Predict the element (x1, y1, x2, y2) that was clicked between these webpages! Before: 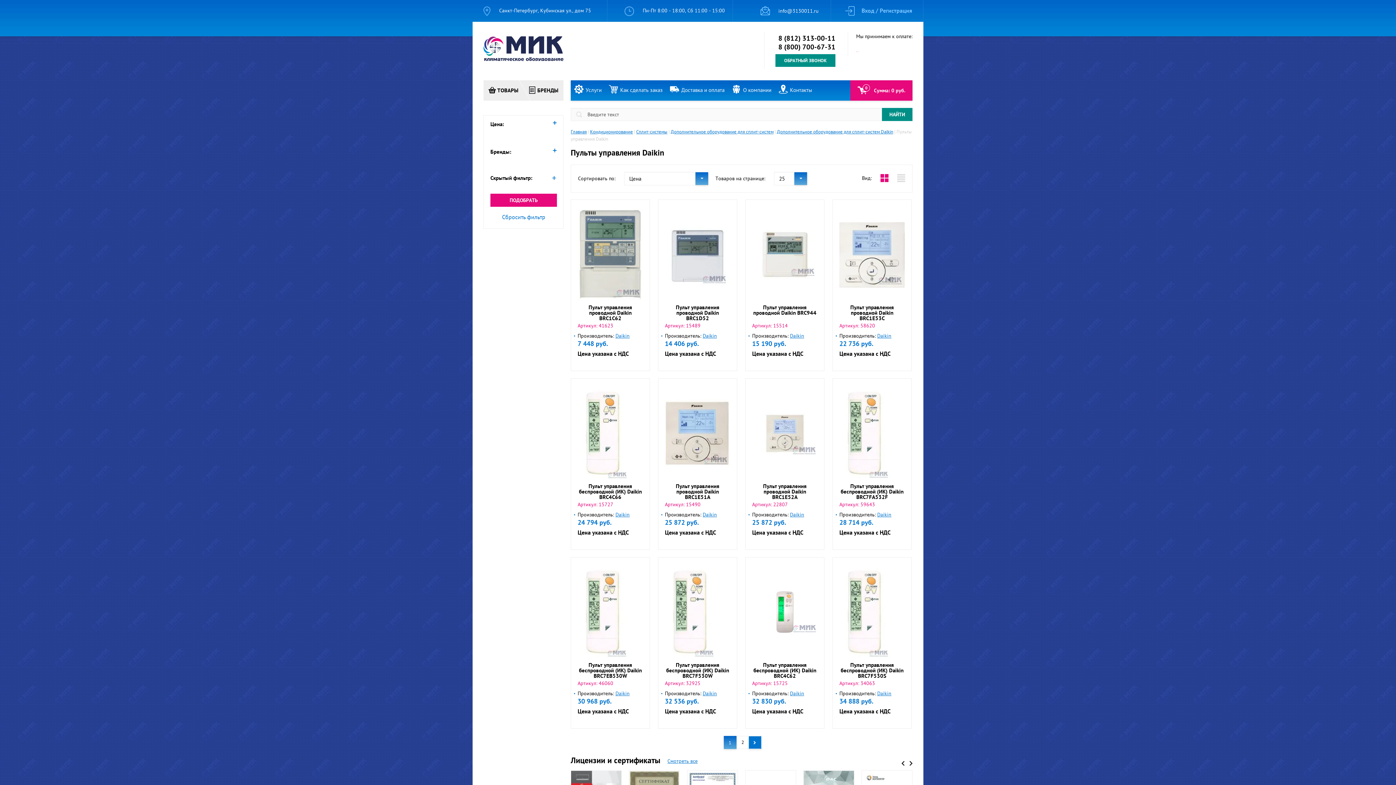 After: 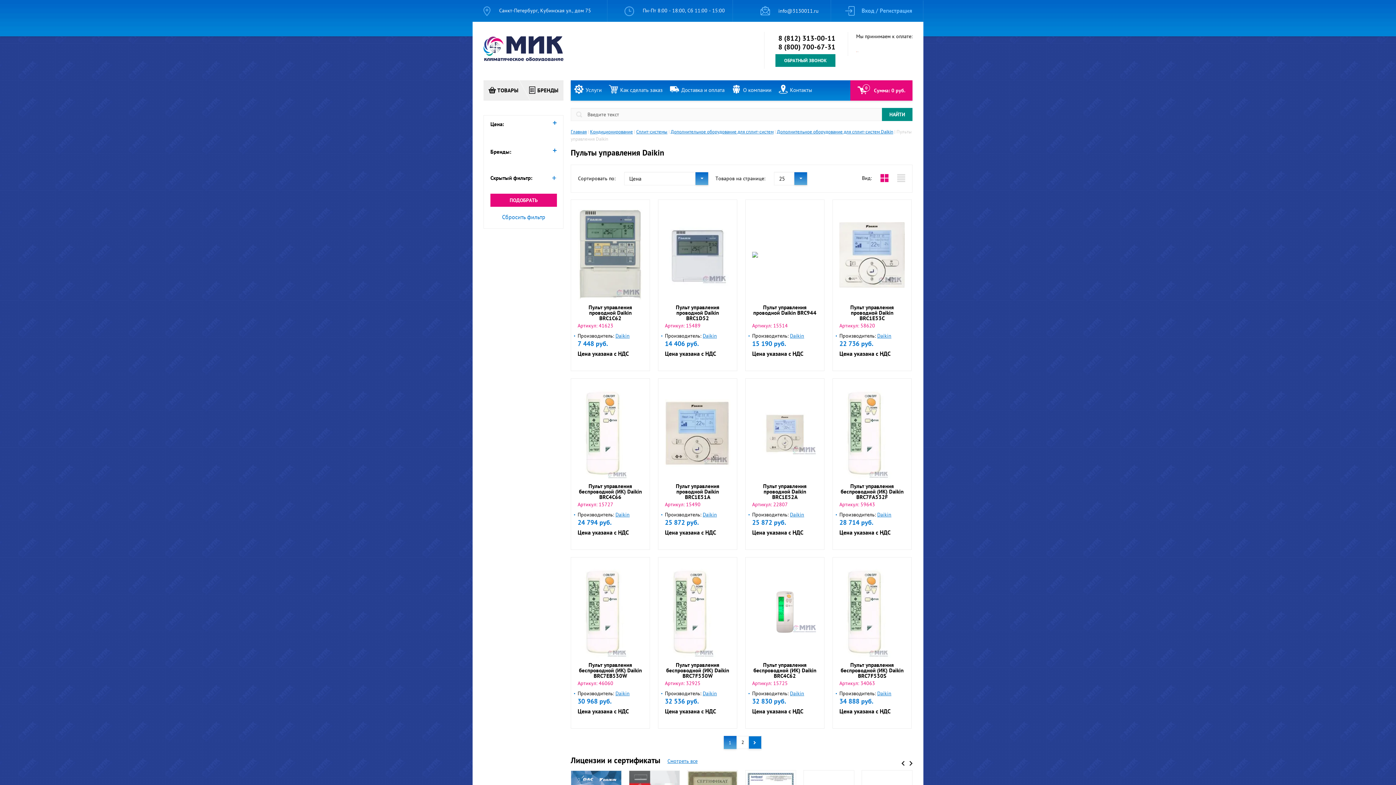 Action: bbox: (502, 213, 545, 220) label: Сбросить фильтр